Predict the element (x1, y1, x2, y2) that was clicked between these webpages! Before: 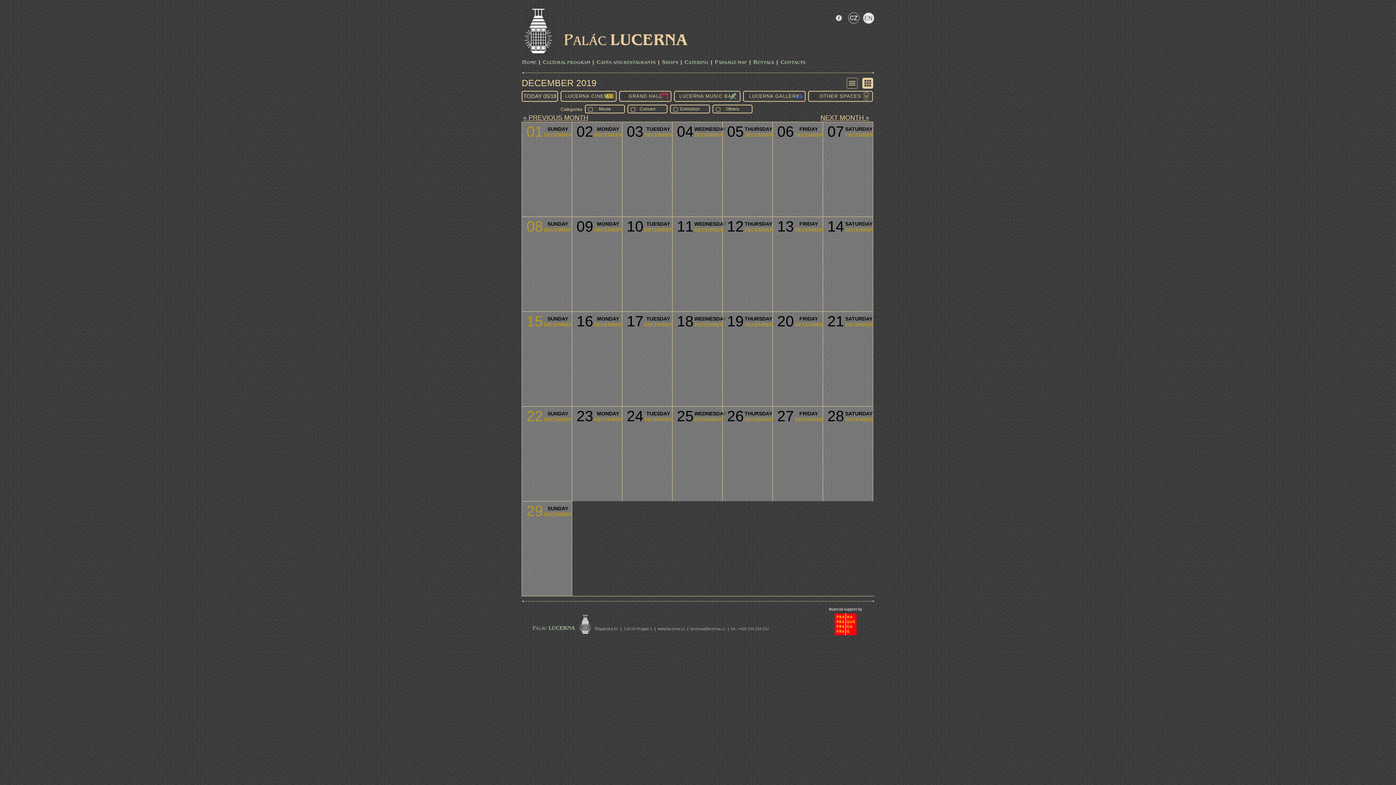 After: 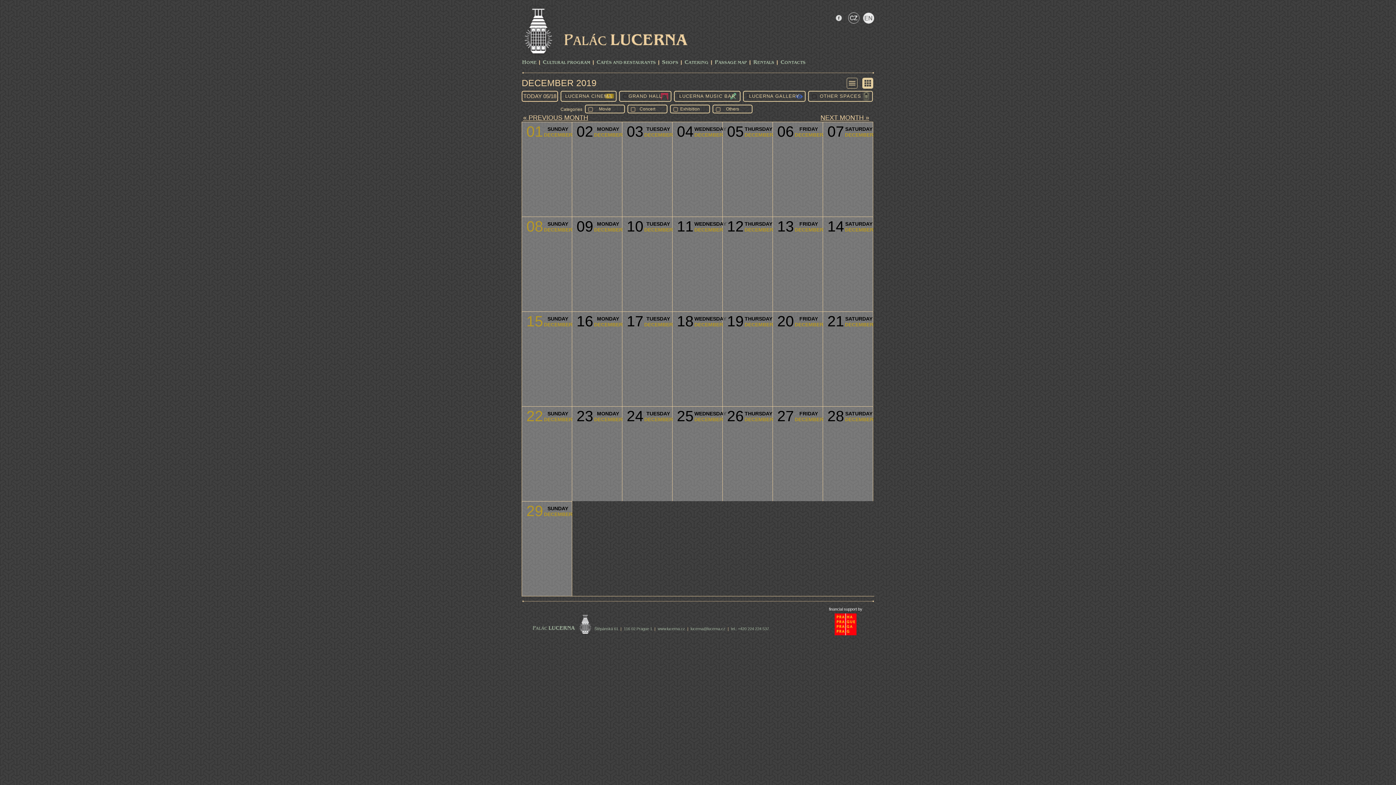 Action: label: financial support by bbox: (818, 606, 873, 642)